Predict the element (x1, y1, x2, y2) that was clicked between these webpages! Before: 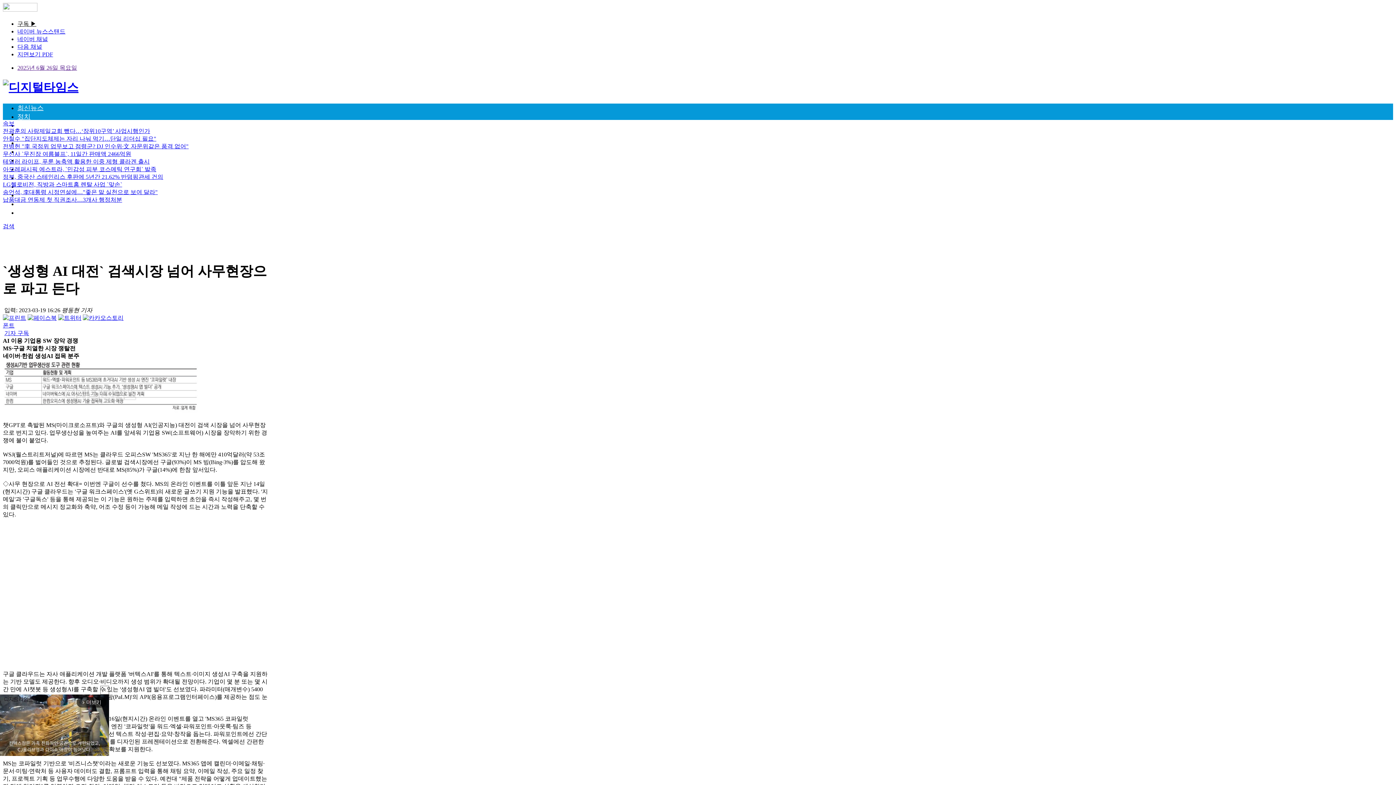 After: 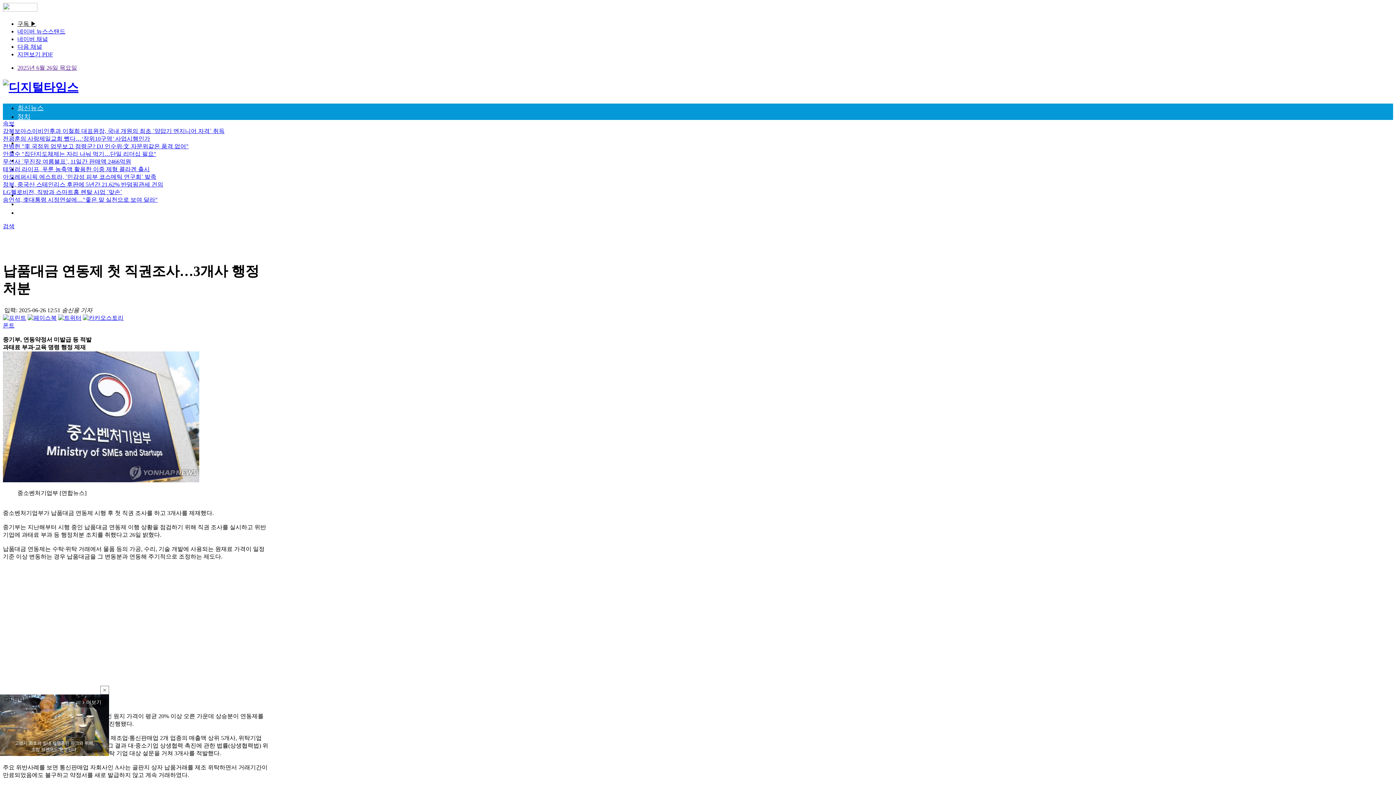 Action: label: 납품대금 연동제 첫 직권조사…3개사 행정처분 bbox: (2, 196, 122, 202)